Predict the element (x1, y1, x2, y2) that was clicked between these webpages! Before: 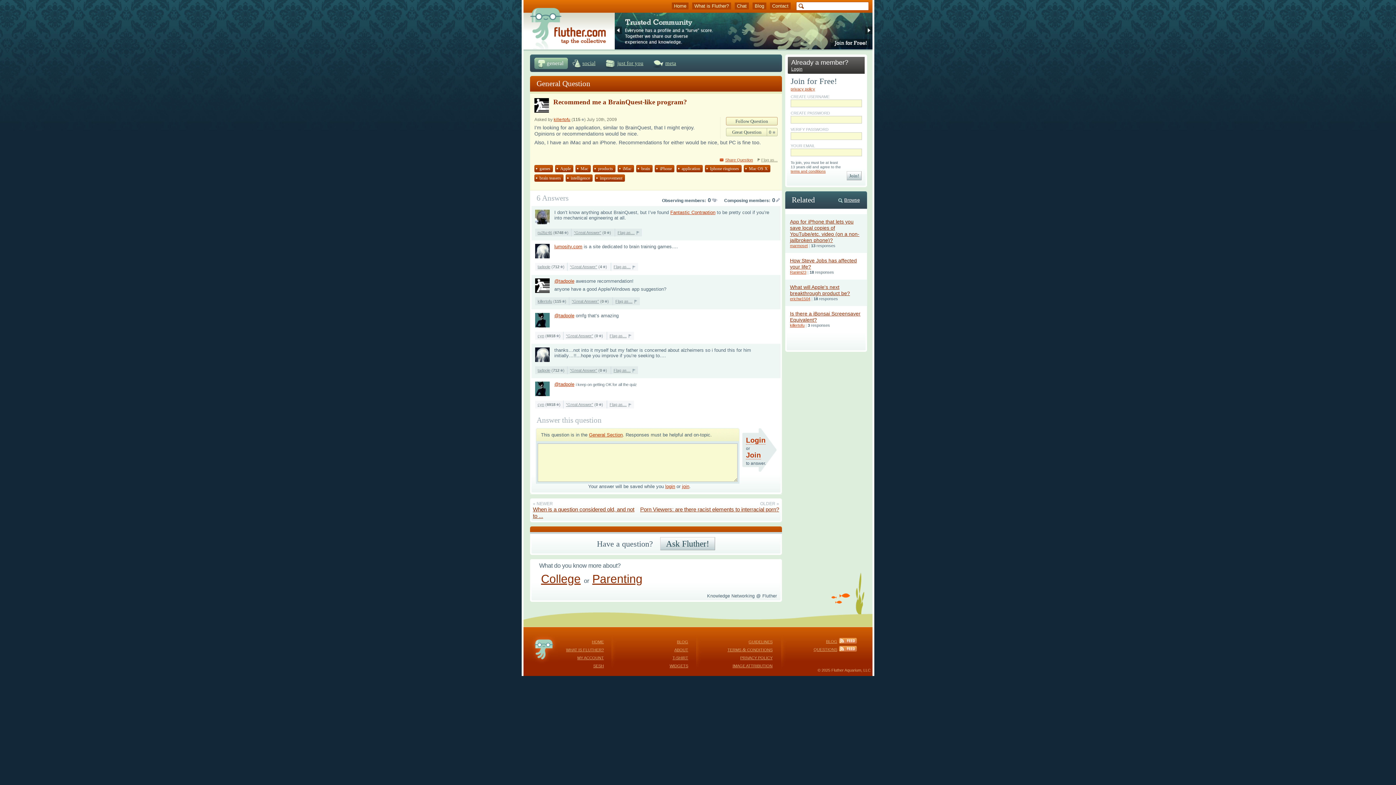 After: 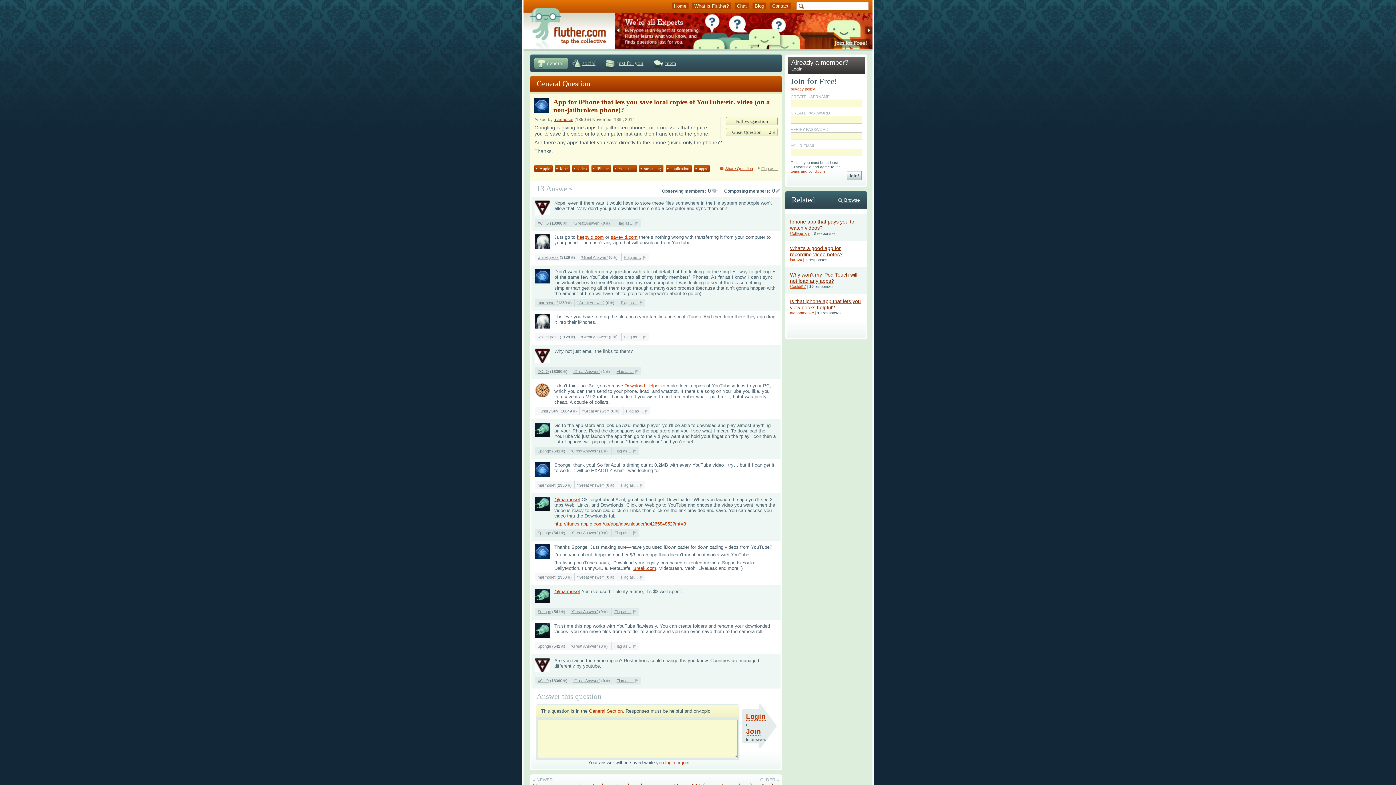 Action: bbox: (790, 219, 859, 243) label: App for iPhone that lets you save local copies of YouTube/etc. video (on a non-jailbroken phone)?